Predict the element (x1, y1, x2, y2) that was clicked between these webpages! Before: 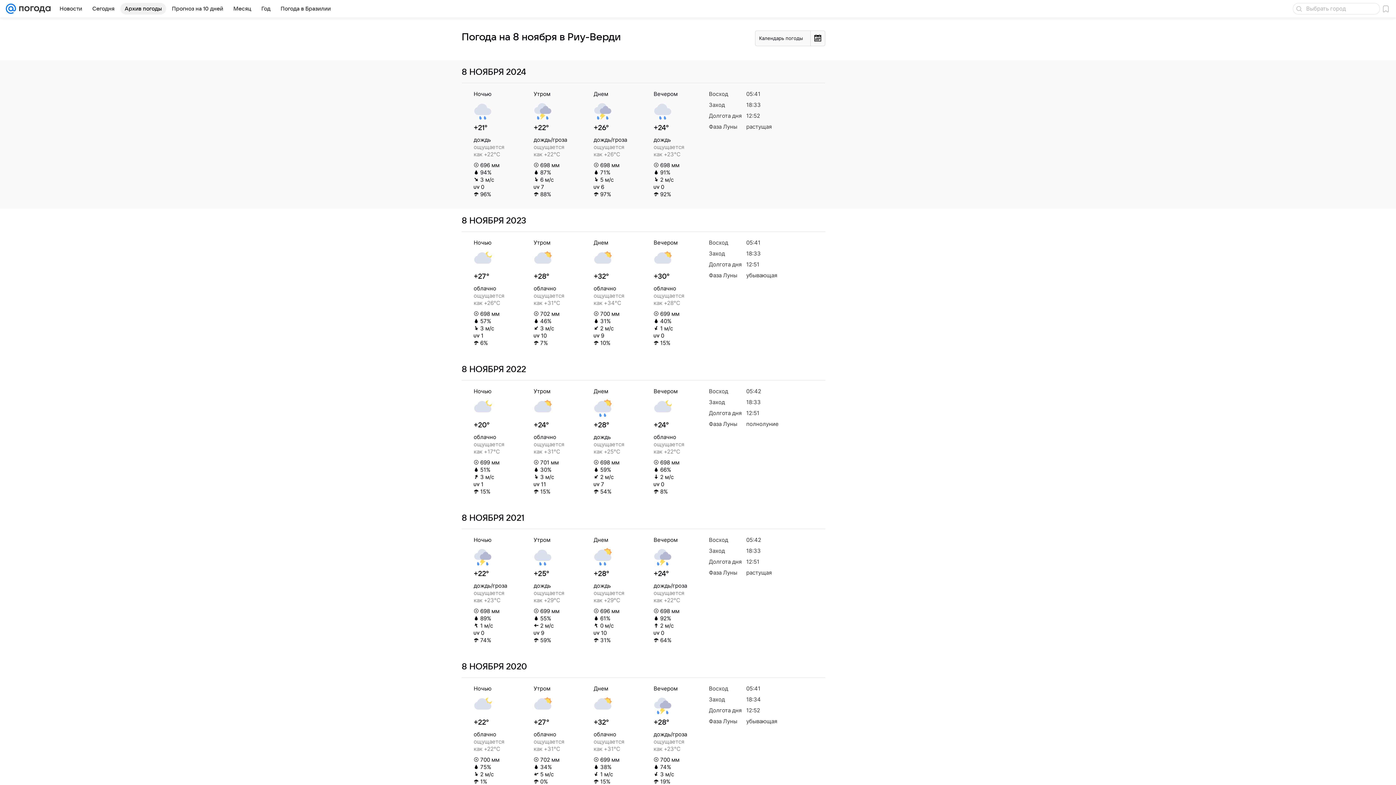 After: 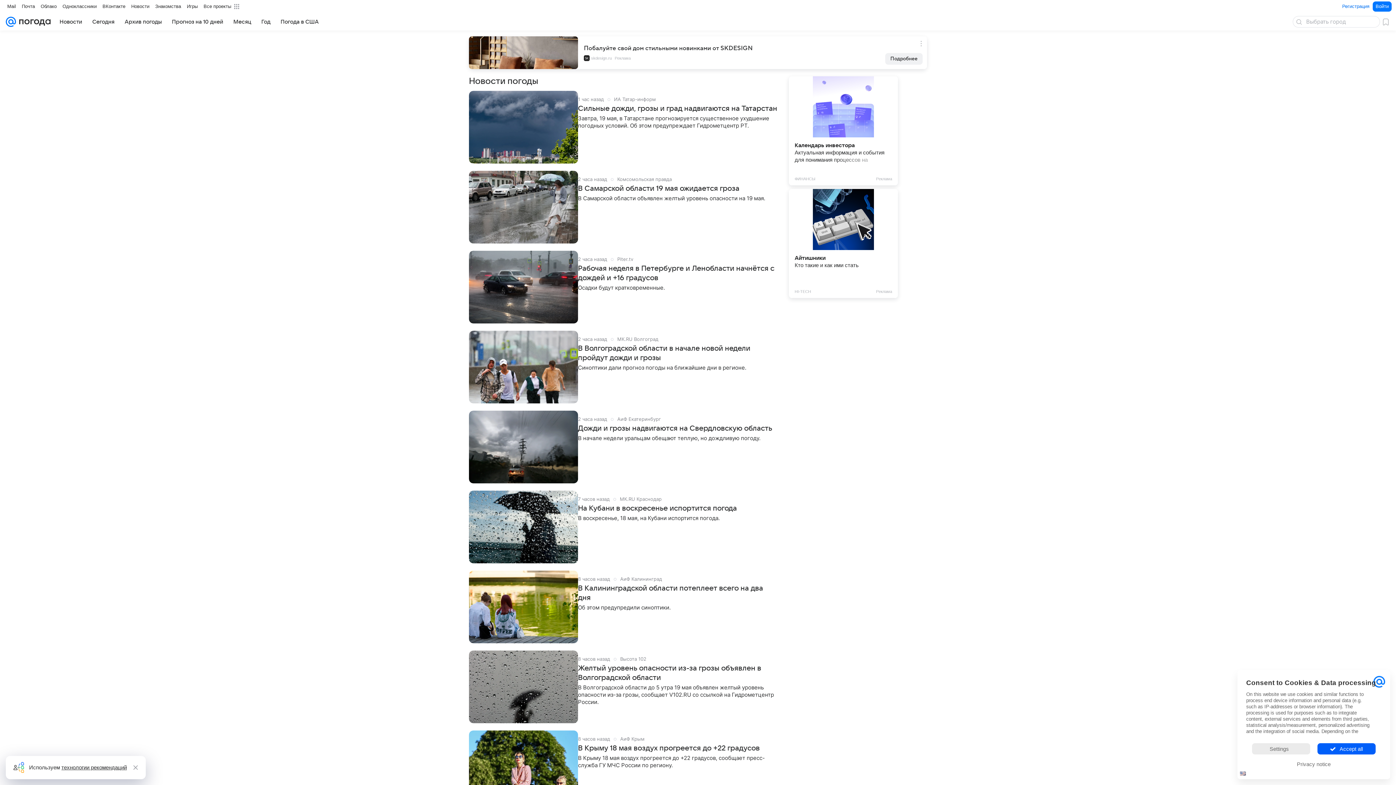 Action: bbox: (55, 2, 86, 14) label: Новости